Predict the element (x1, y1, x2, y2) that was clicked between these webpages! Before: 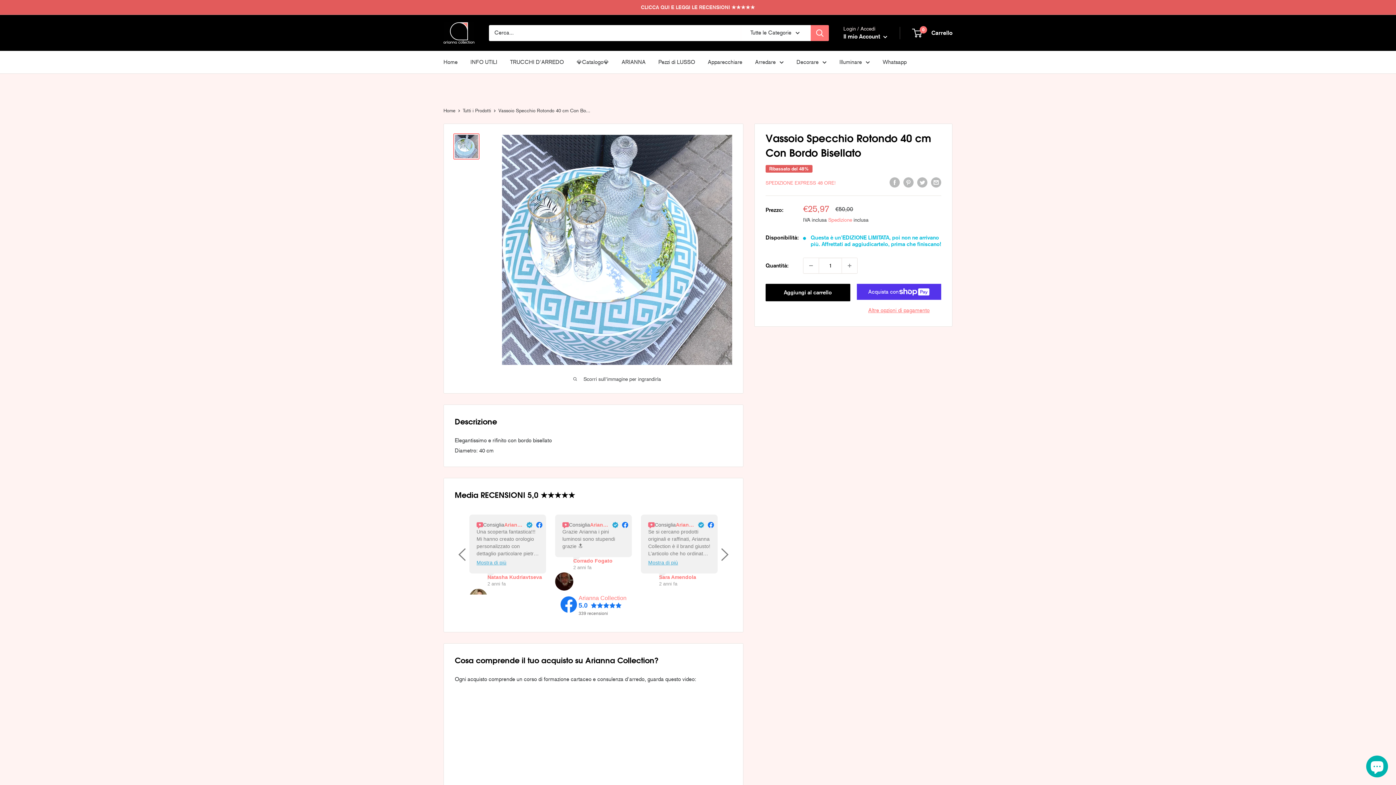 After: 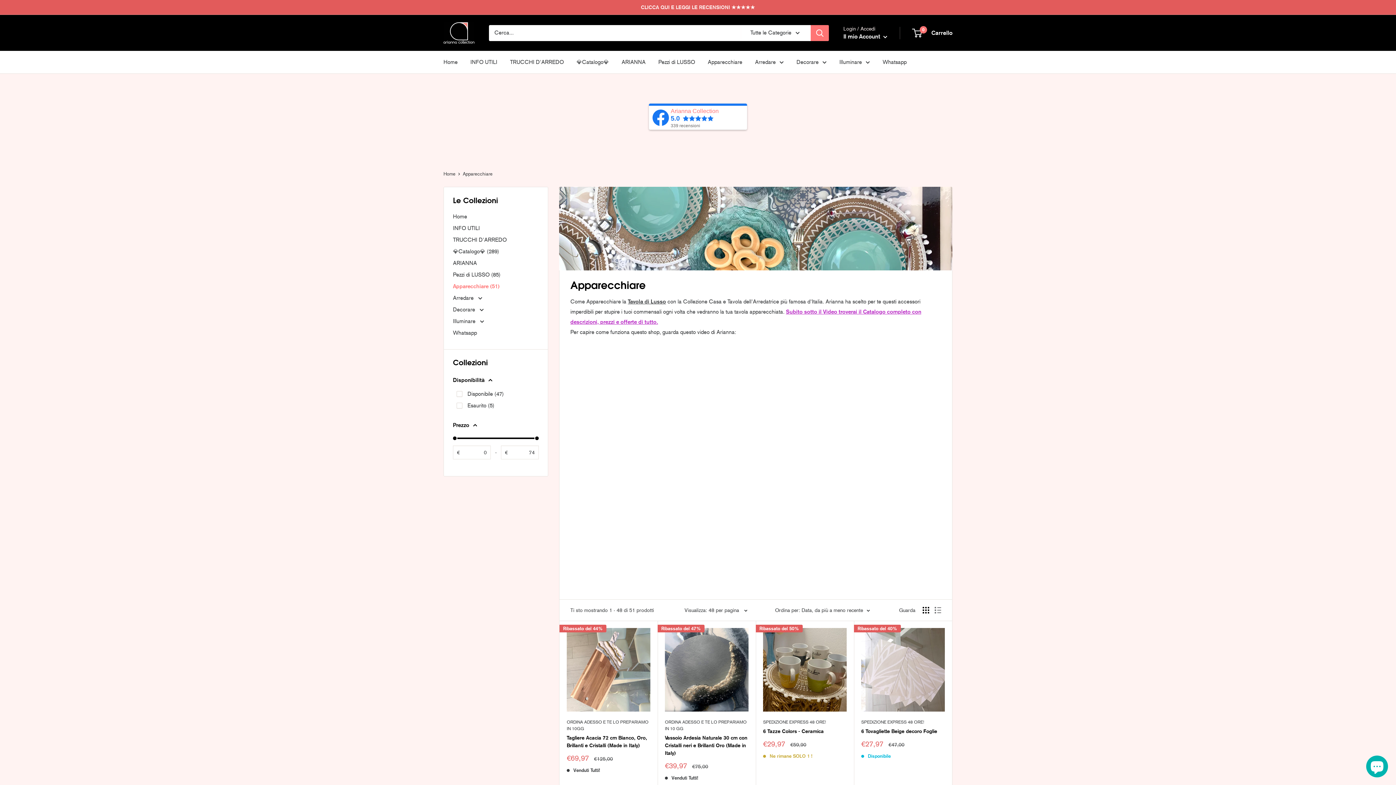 Action: bbox: (708, 57, 742, 67) label: Apparecchiare